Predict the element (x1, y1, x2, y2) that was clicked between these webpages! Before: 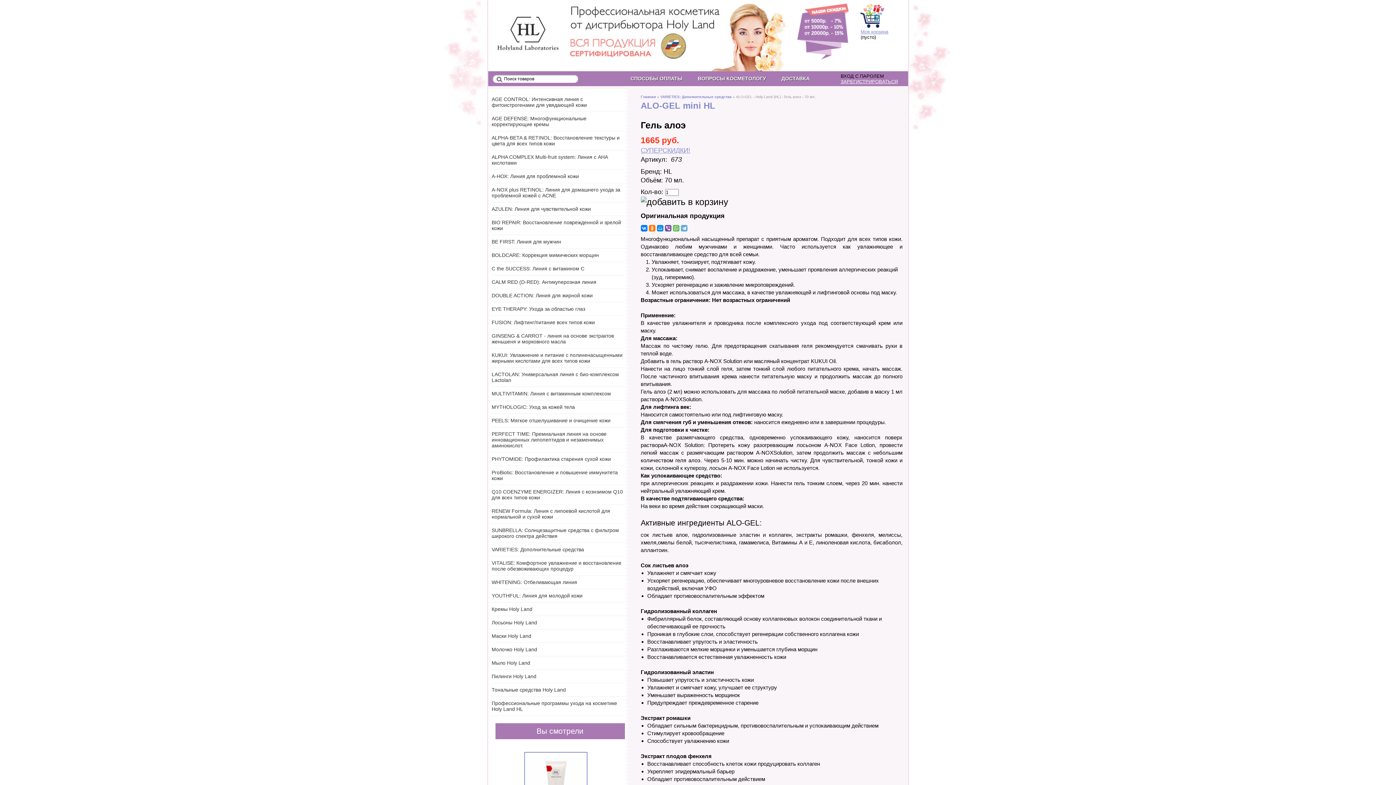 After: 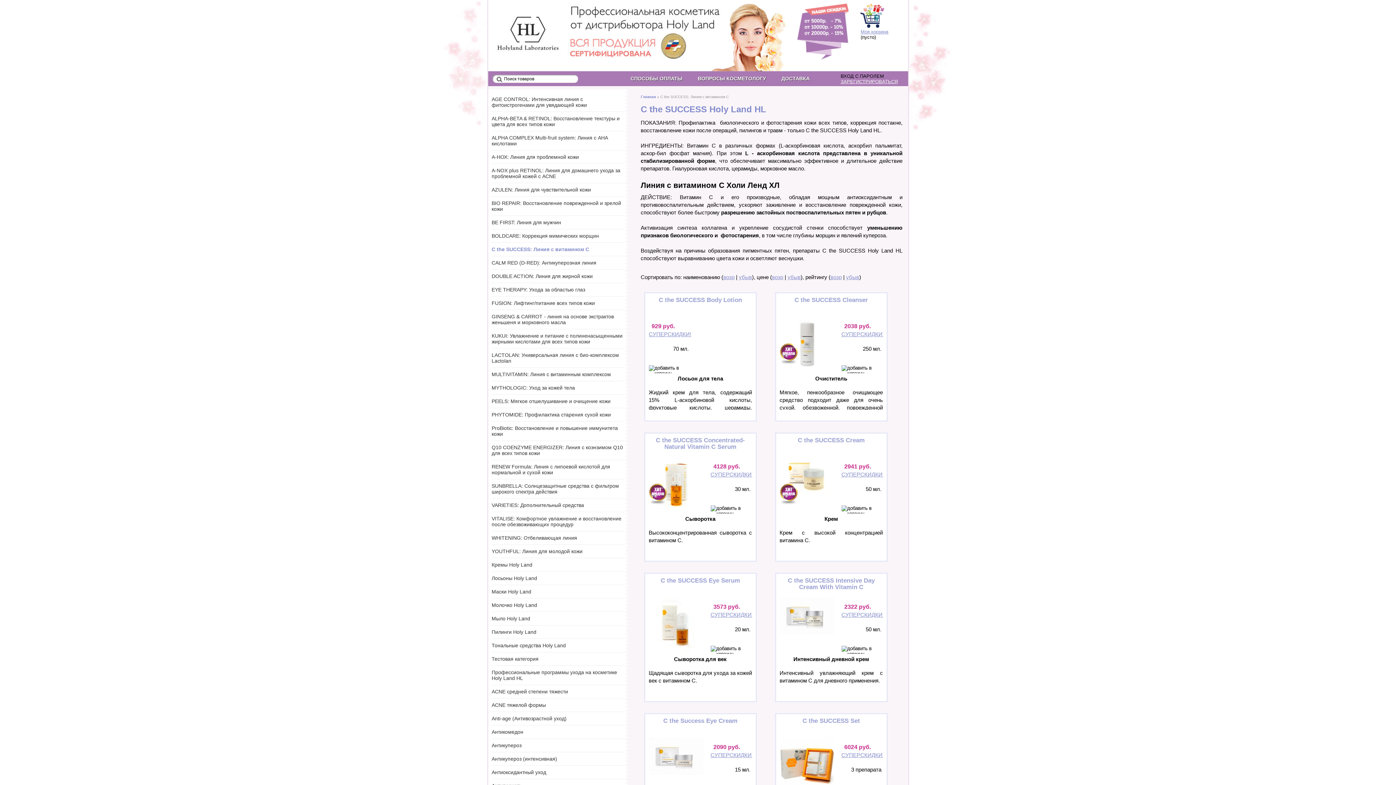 Action: bbox: (491, 265, 584, 271) label: C the SUCCESS: Линия с витамином С